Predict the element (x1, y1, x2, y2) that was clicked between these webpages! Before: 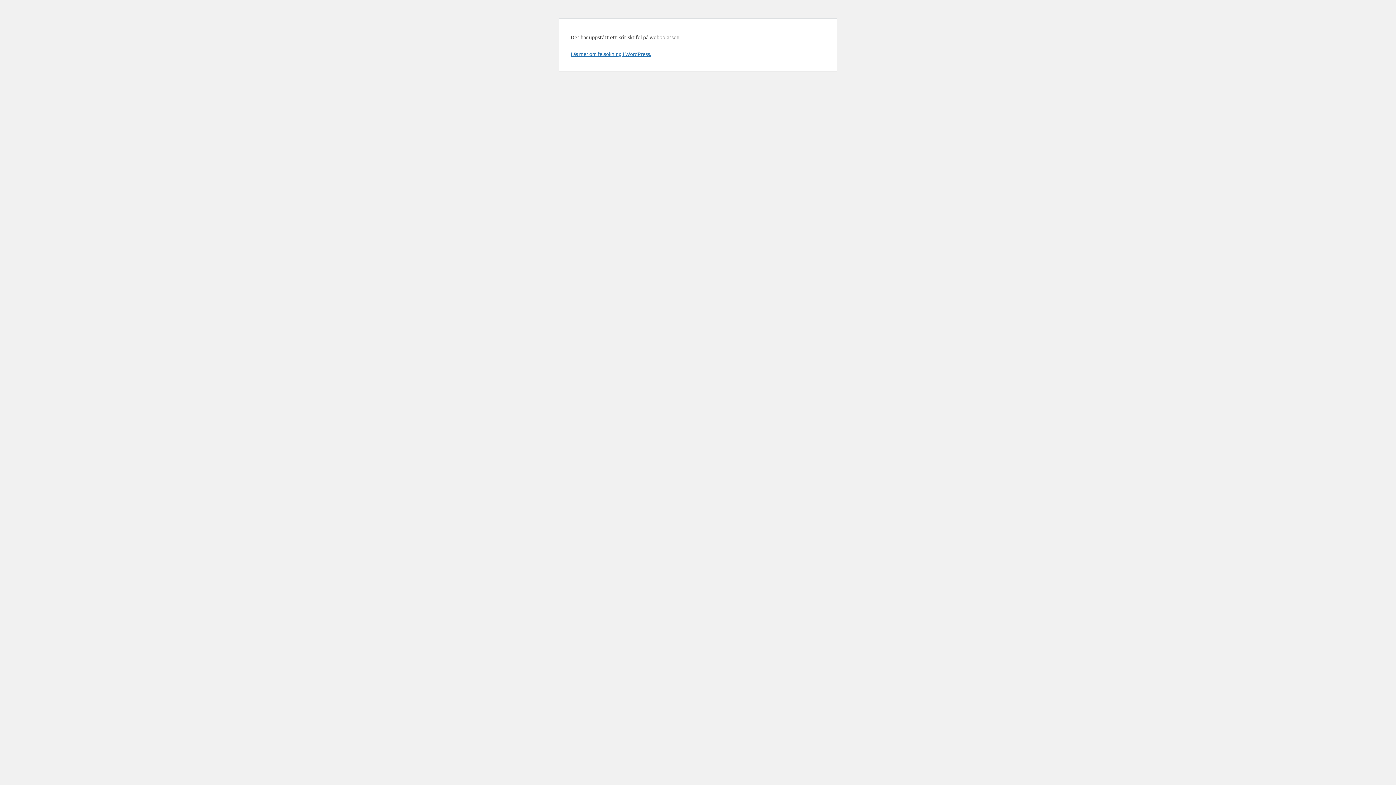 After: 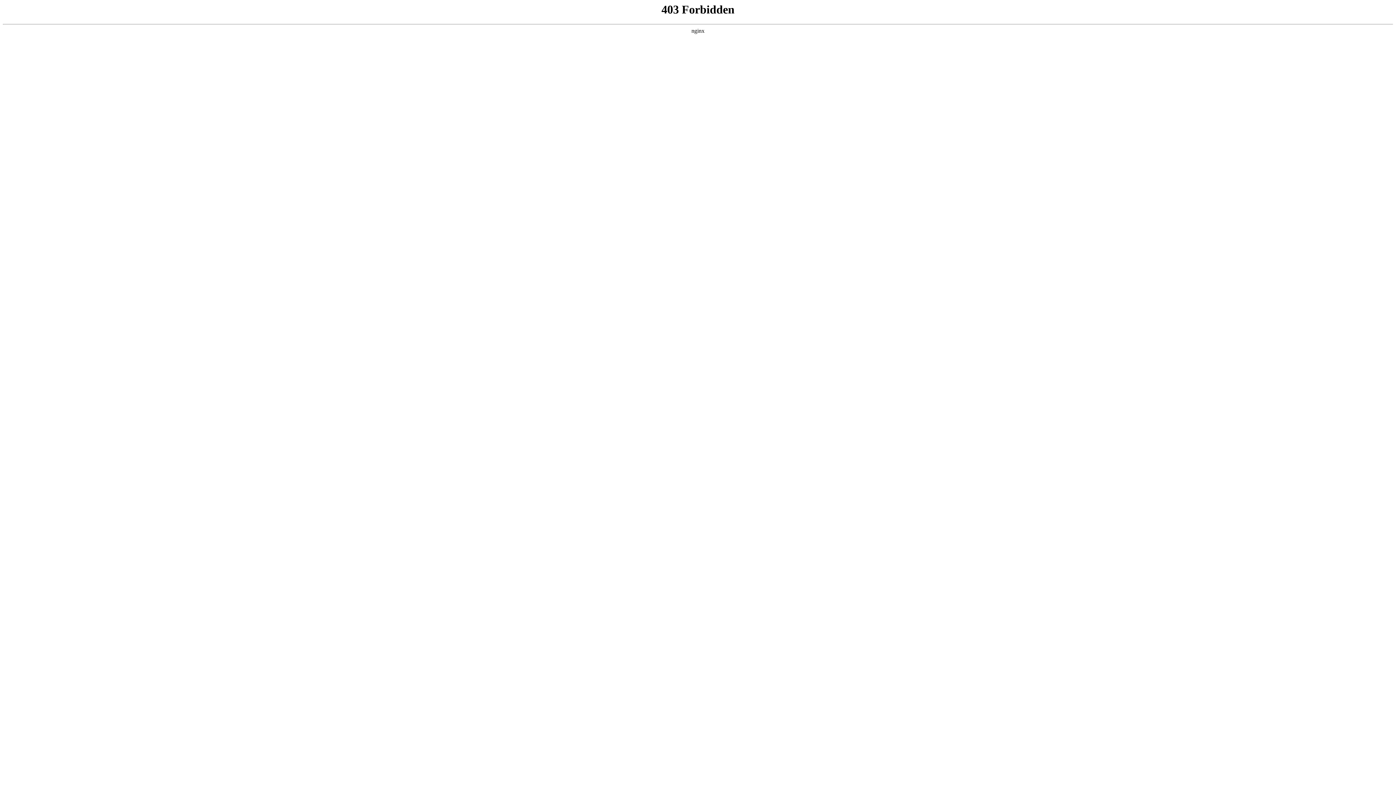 Action: bbox: (570, 50, 651, 57) label: Läs mer om felsökning i WordPress.